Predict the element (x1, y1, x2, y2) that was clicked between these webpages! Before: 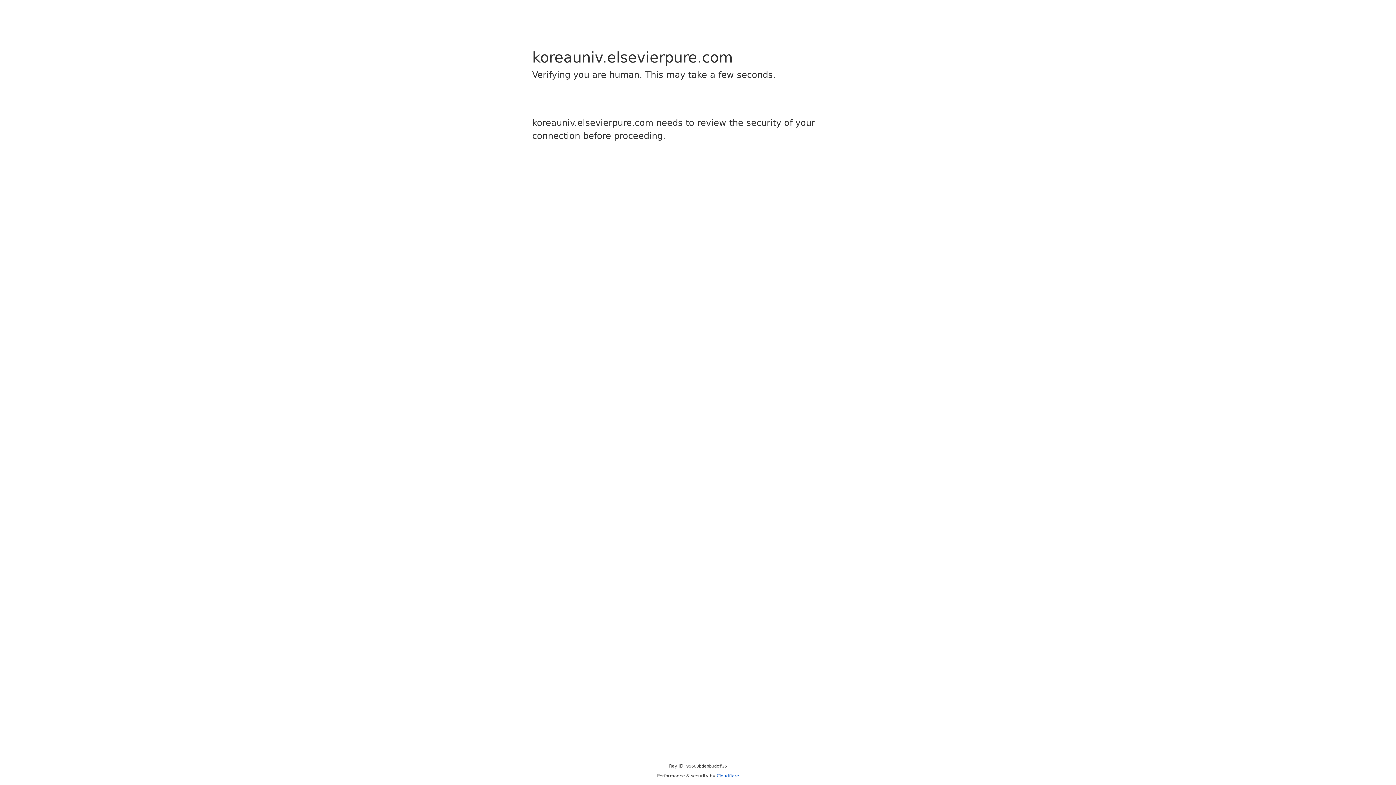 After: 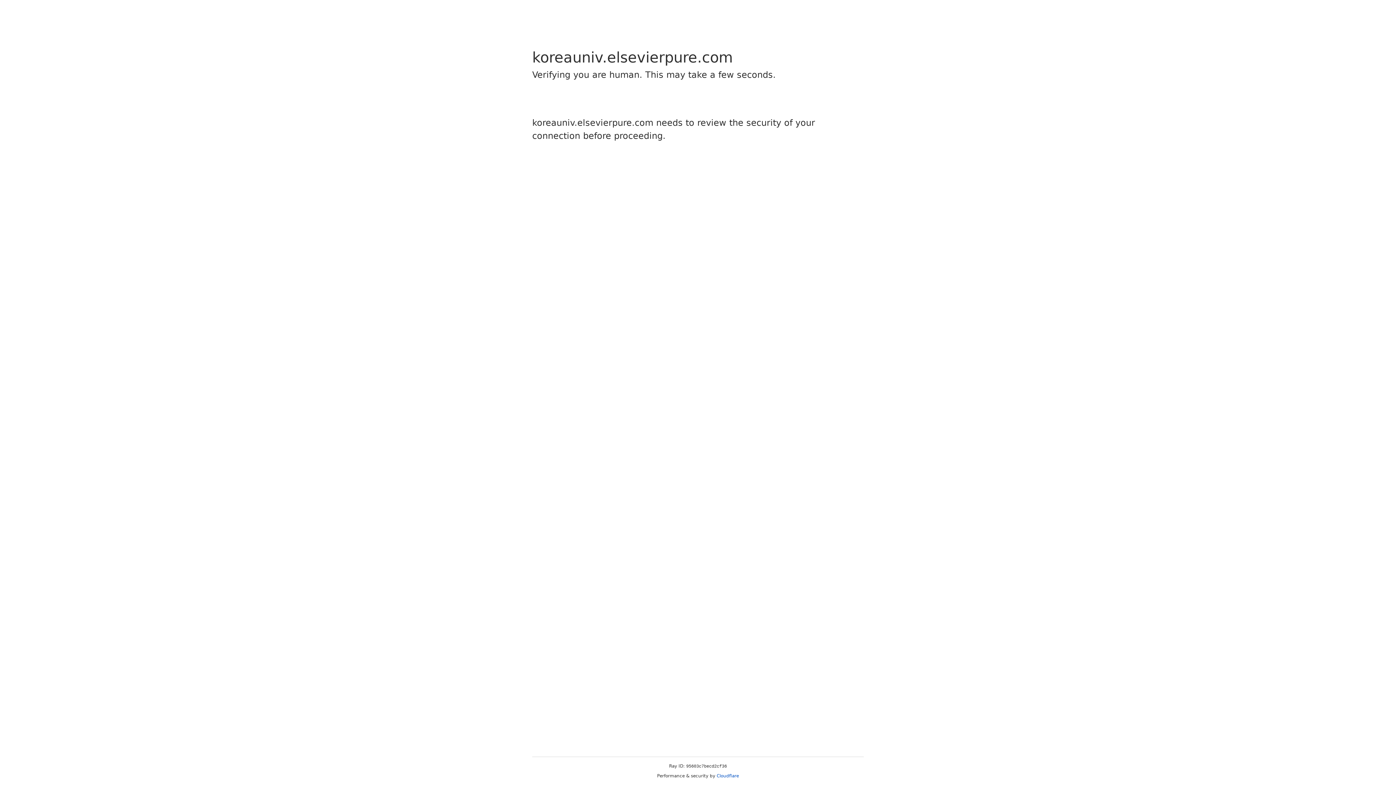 Action: label: Cloudflare bbox: (716, 773, 739, 778)